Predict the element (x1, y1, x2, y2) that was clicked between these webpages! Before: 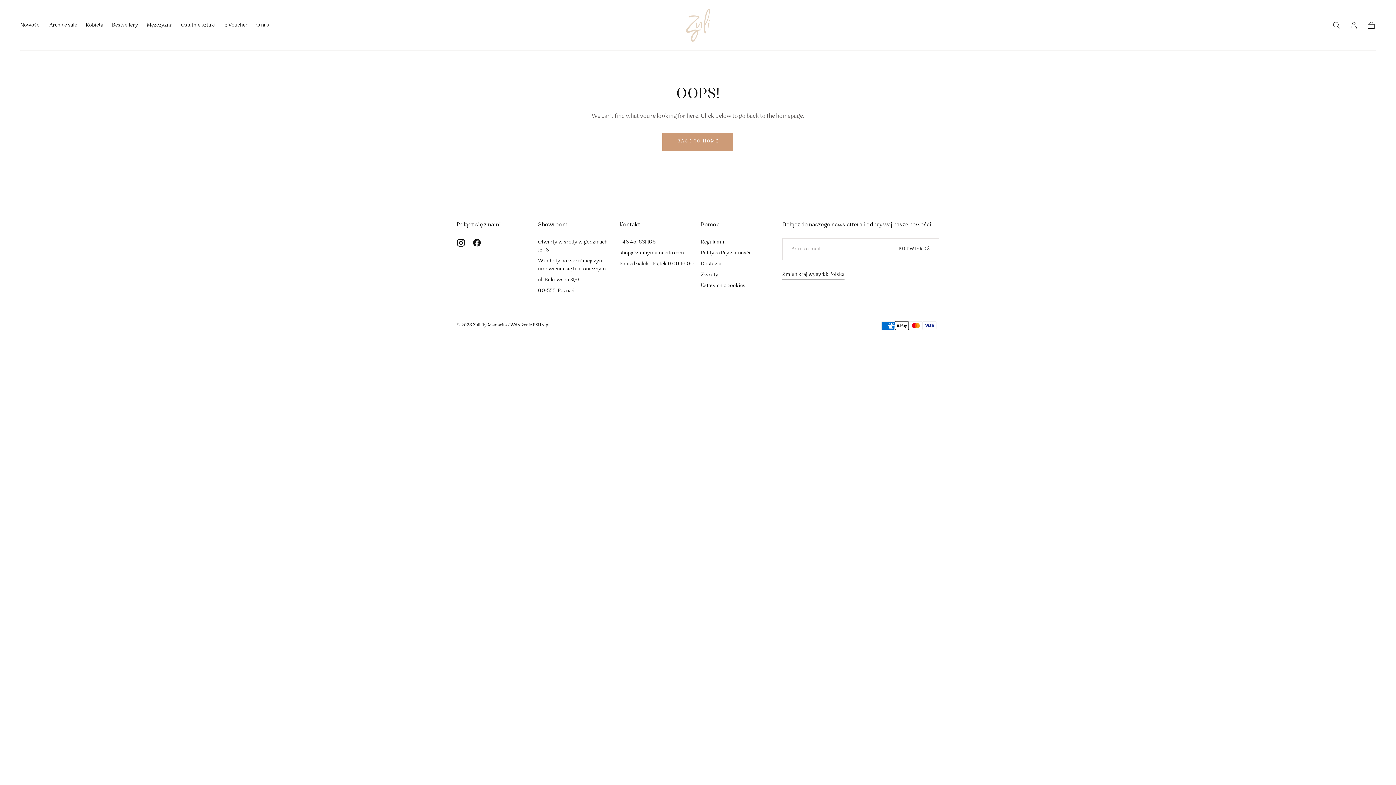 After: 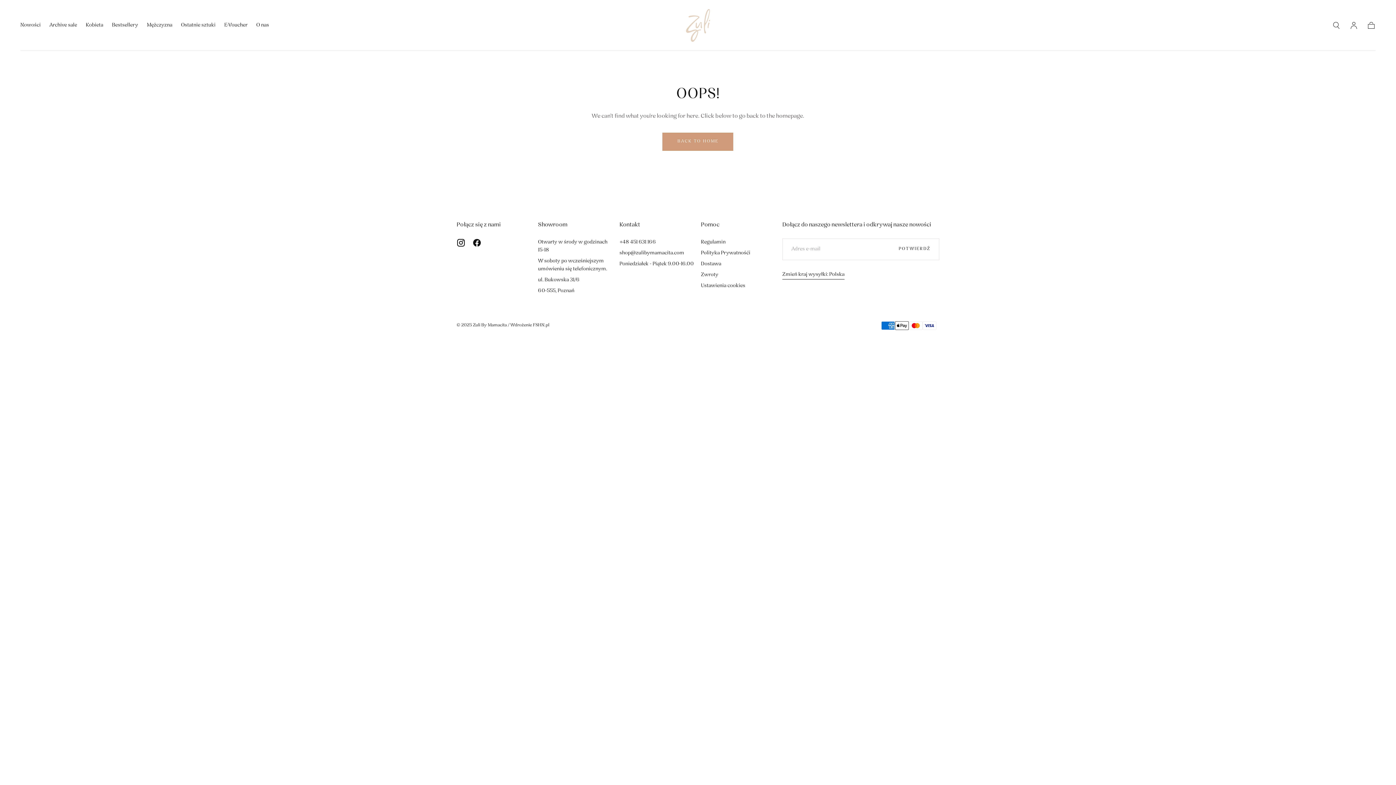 Action: bbox: (538, 238, 613, 254) label: Otwarty w środy w godzinach 15-18